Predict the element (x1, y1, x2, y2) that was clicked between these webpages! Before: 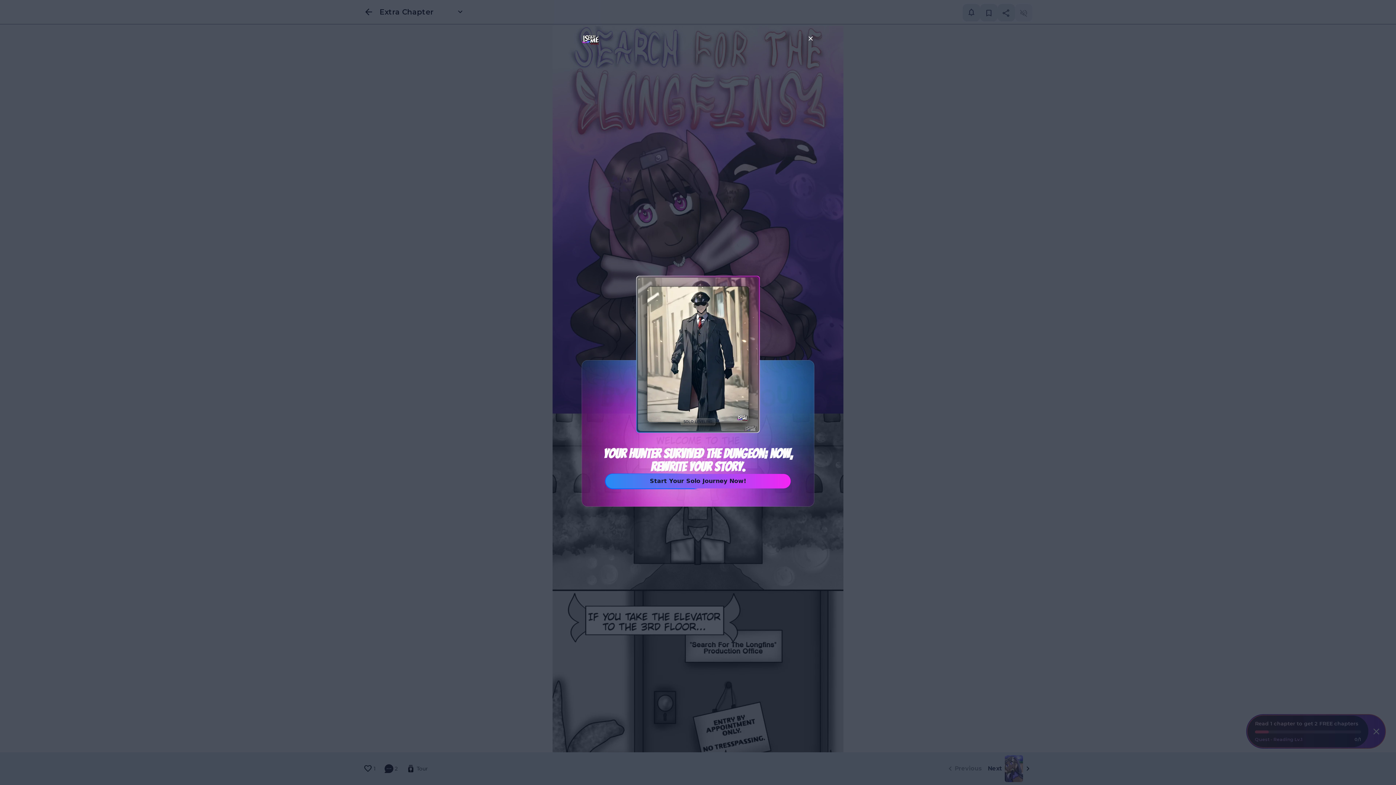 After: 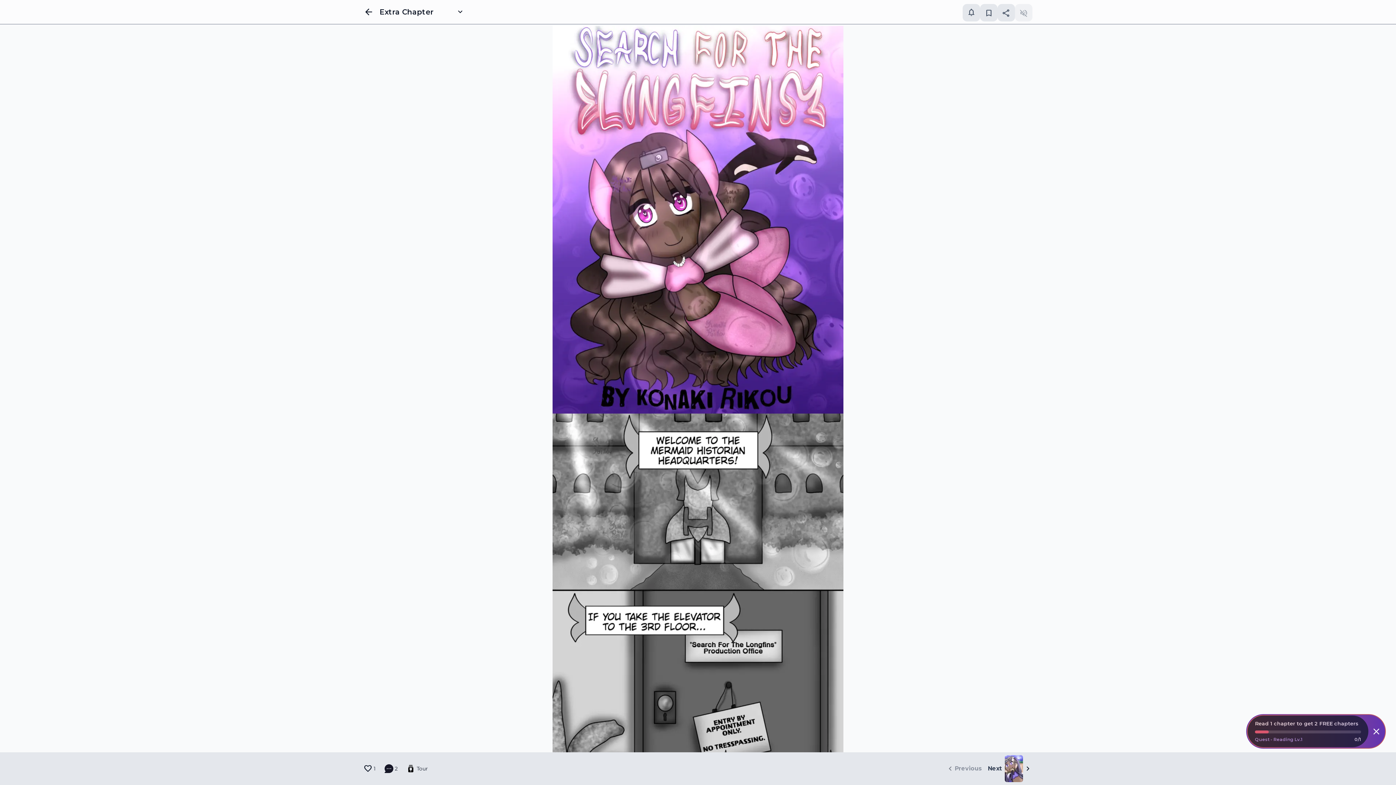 Action: bbox: (807, 34, 814, 42)